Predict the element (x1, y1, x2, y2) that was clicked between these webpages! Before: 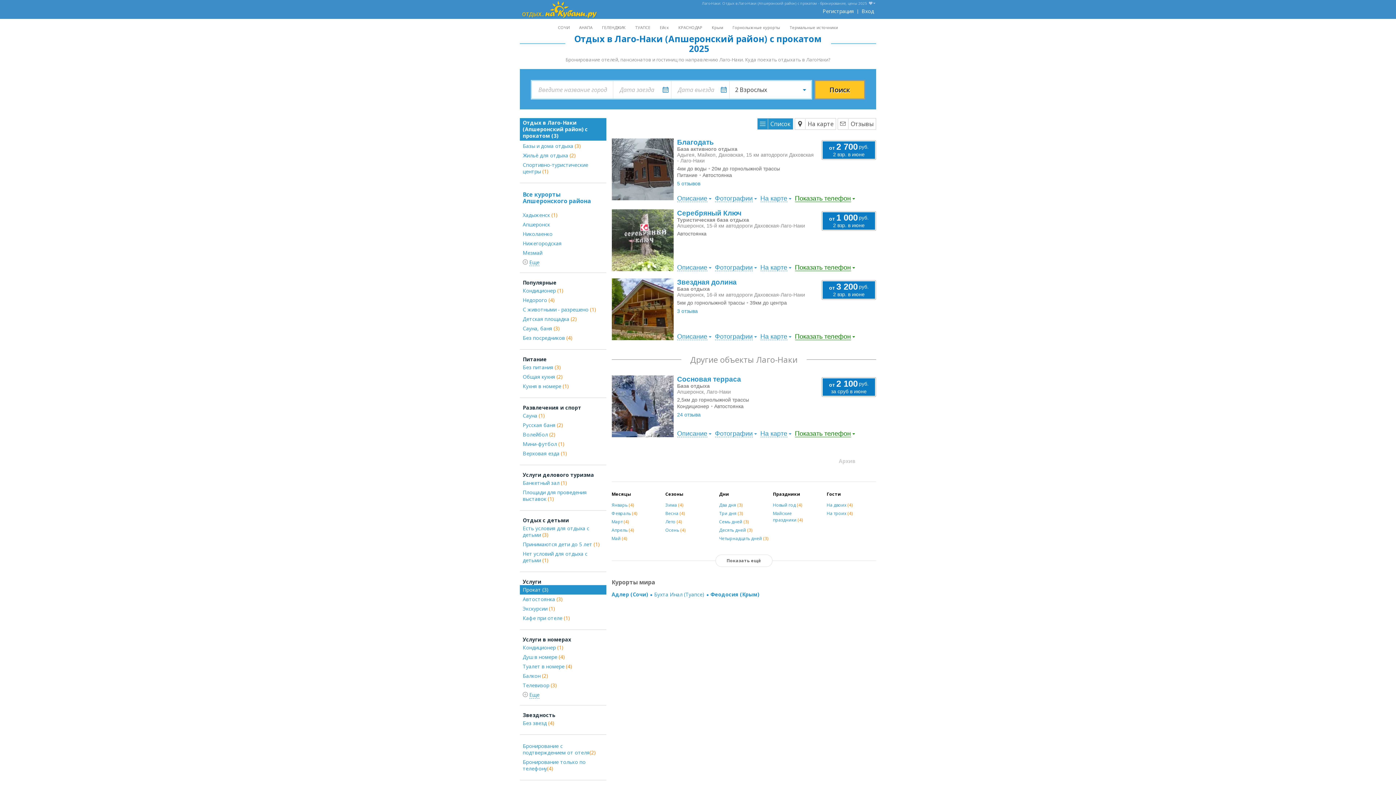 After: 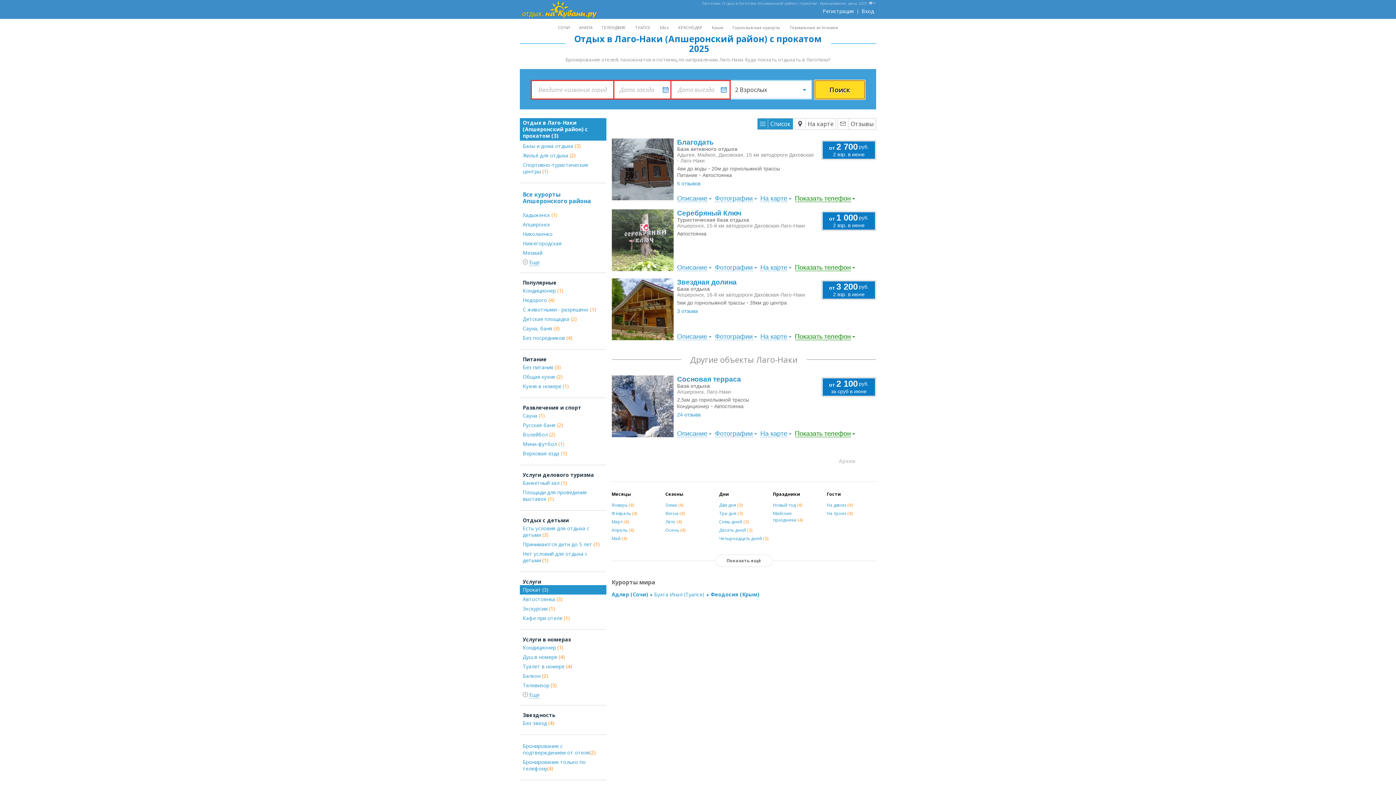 Action: label: Поиск bbox: (814, 80, 865, 99)